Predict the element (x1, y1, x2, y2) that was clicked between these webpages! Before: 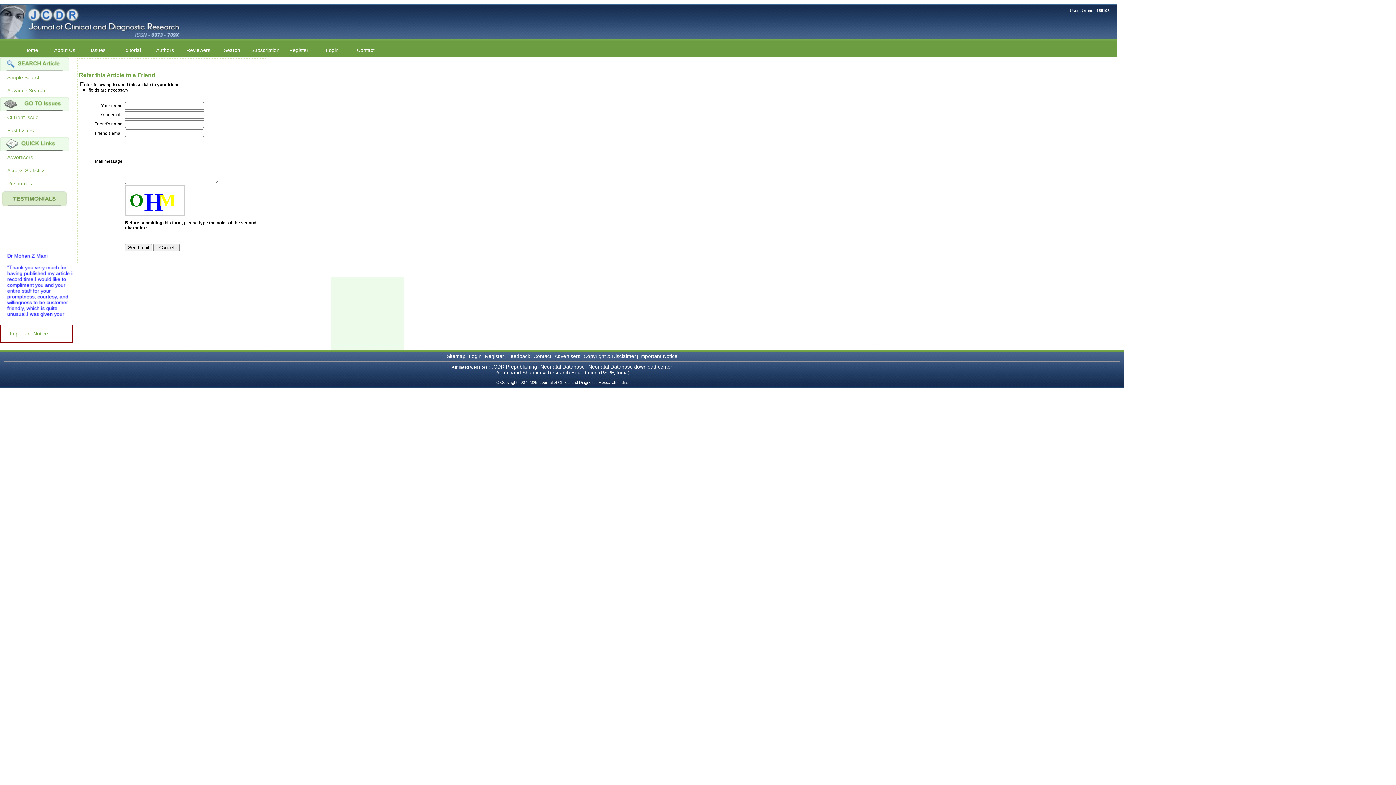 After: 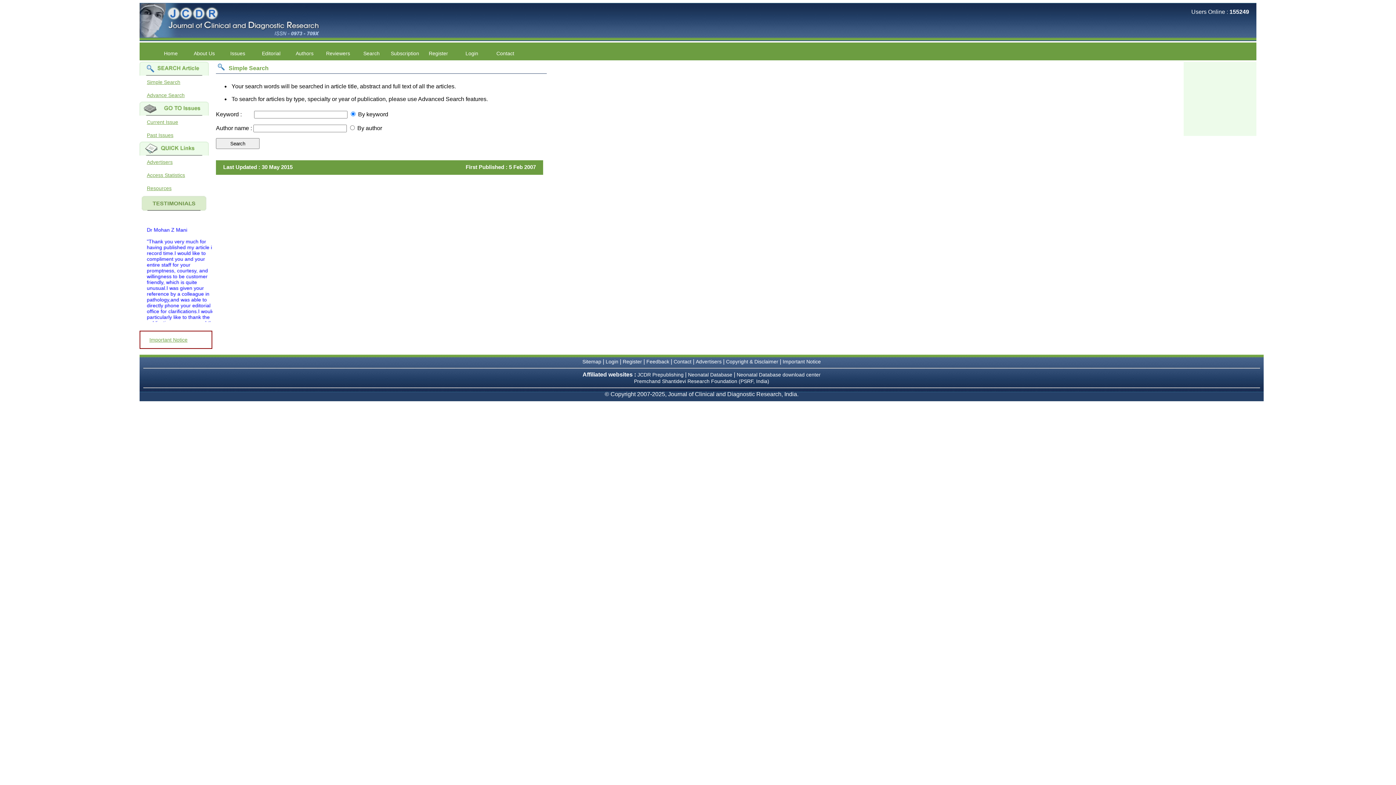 Action: bbox: (0, 70, 76, 84) label: Simple Search